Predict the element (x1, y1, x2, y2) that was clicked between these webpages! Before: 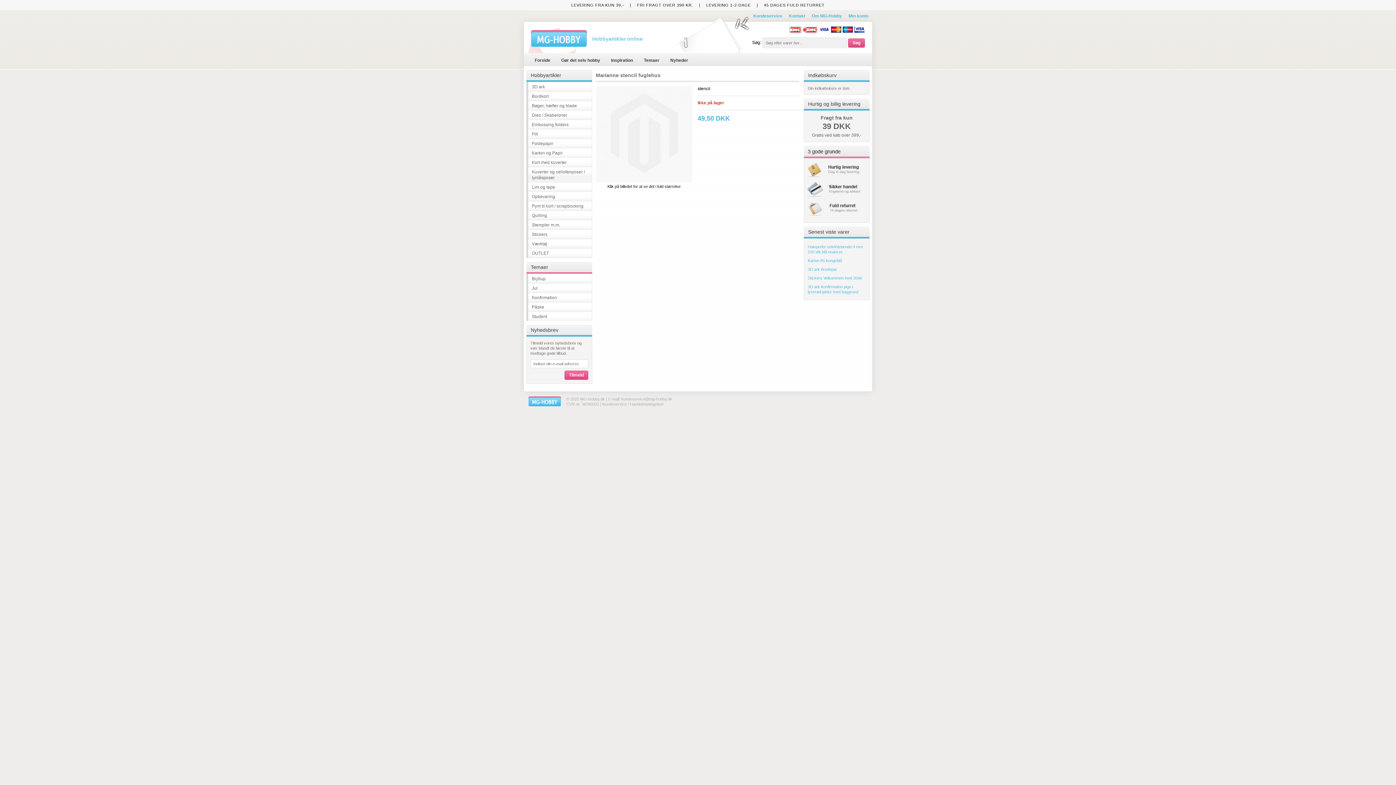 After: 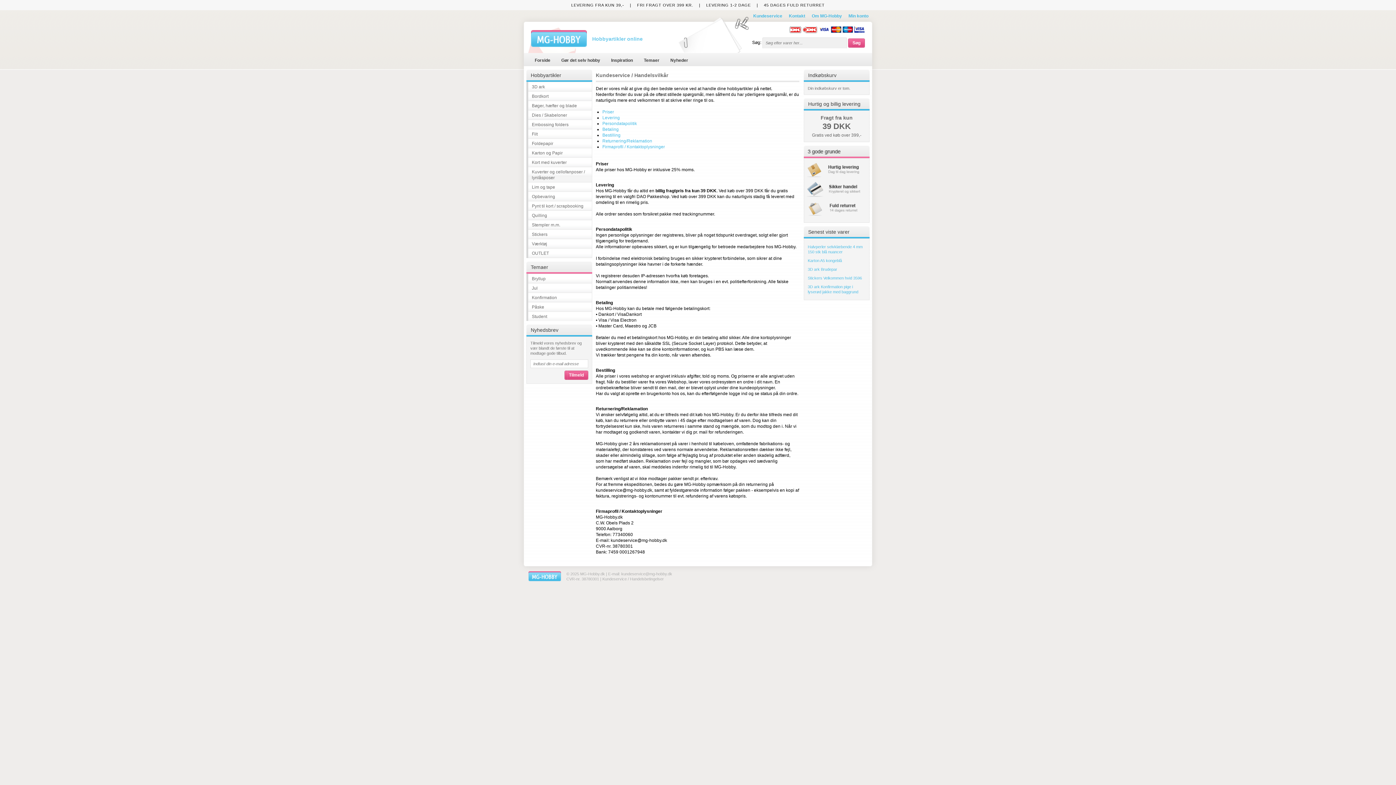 Action: label: Kundeservice bbox: (753, 13, 782, 18)